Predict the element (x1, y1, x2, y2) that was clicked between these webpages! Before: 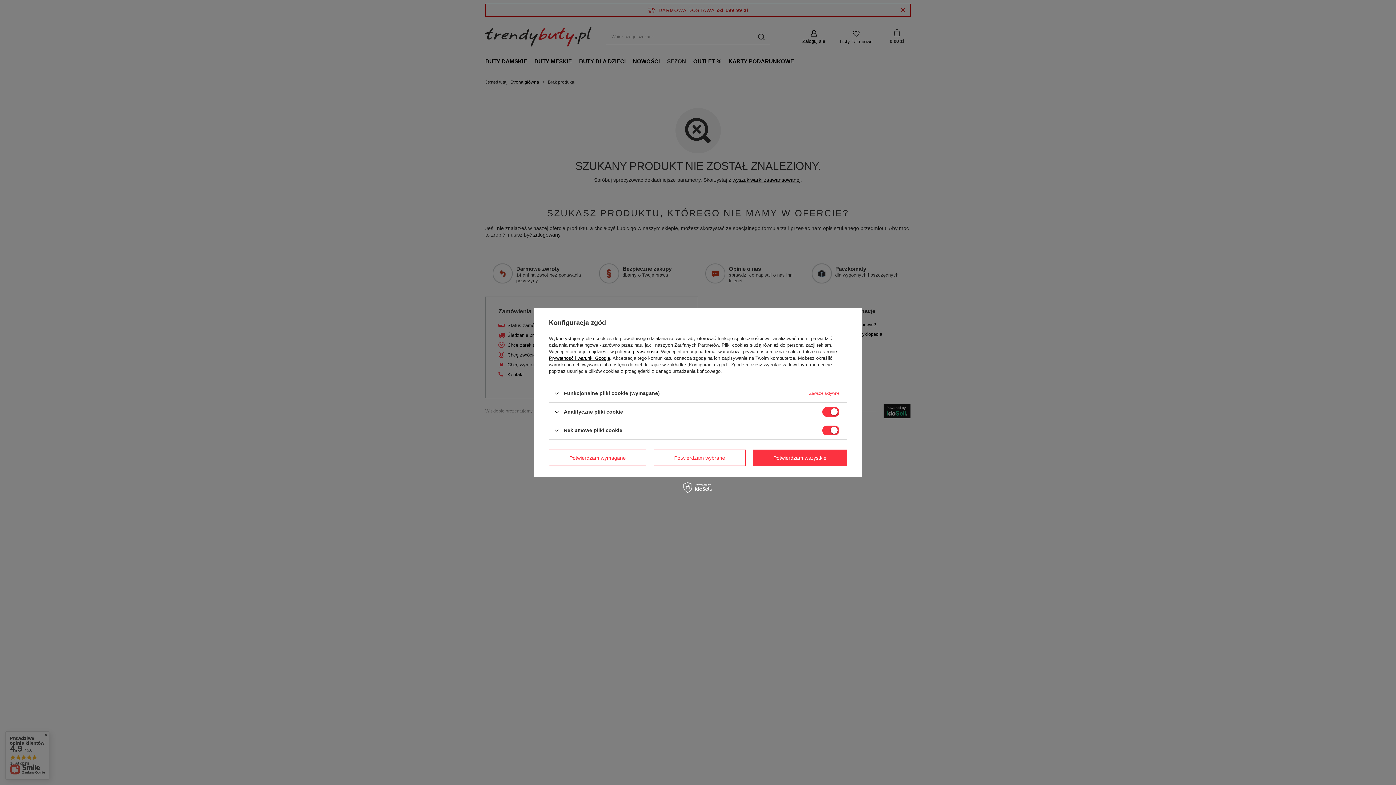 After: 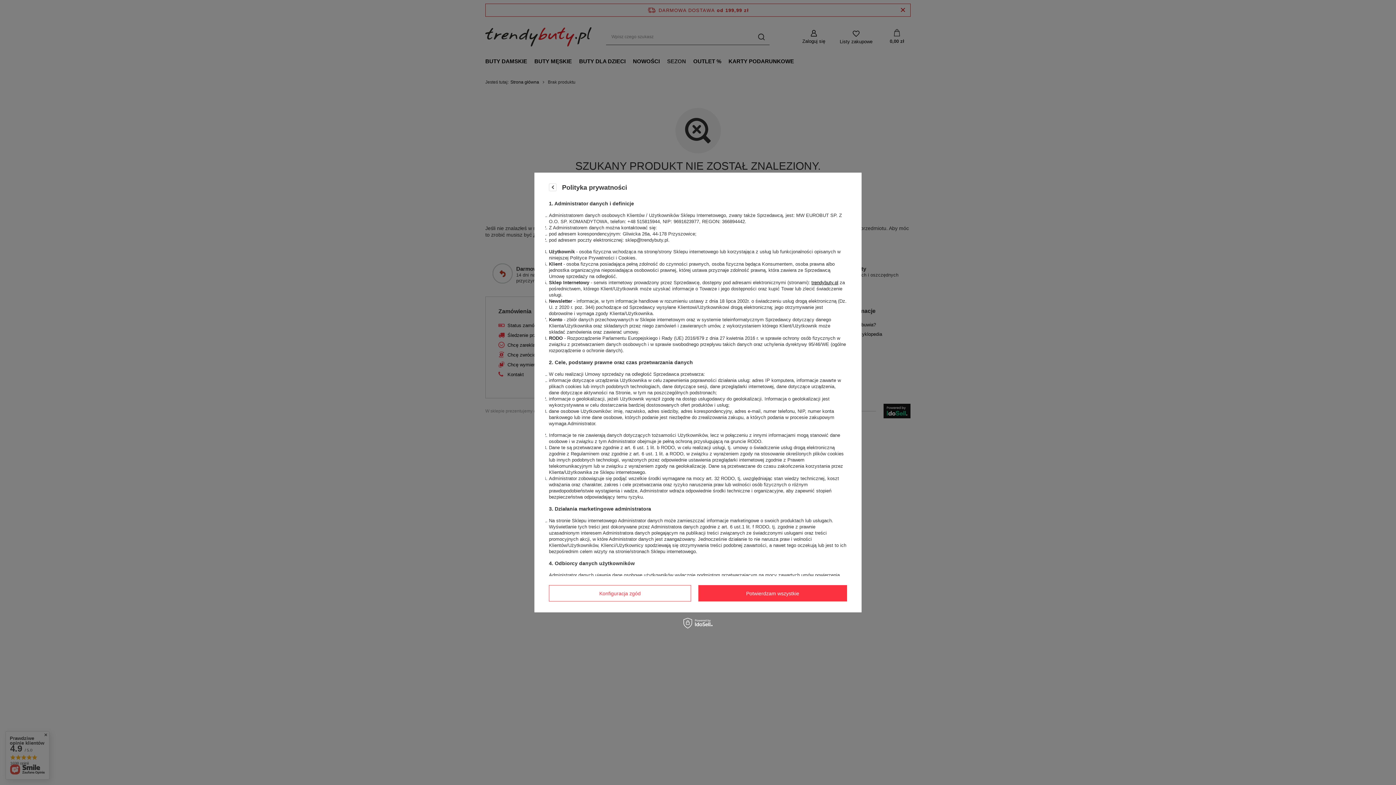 Action: label: polityce prywatności bbox: (615, 349, 658, 354)